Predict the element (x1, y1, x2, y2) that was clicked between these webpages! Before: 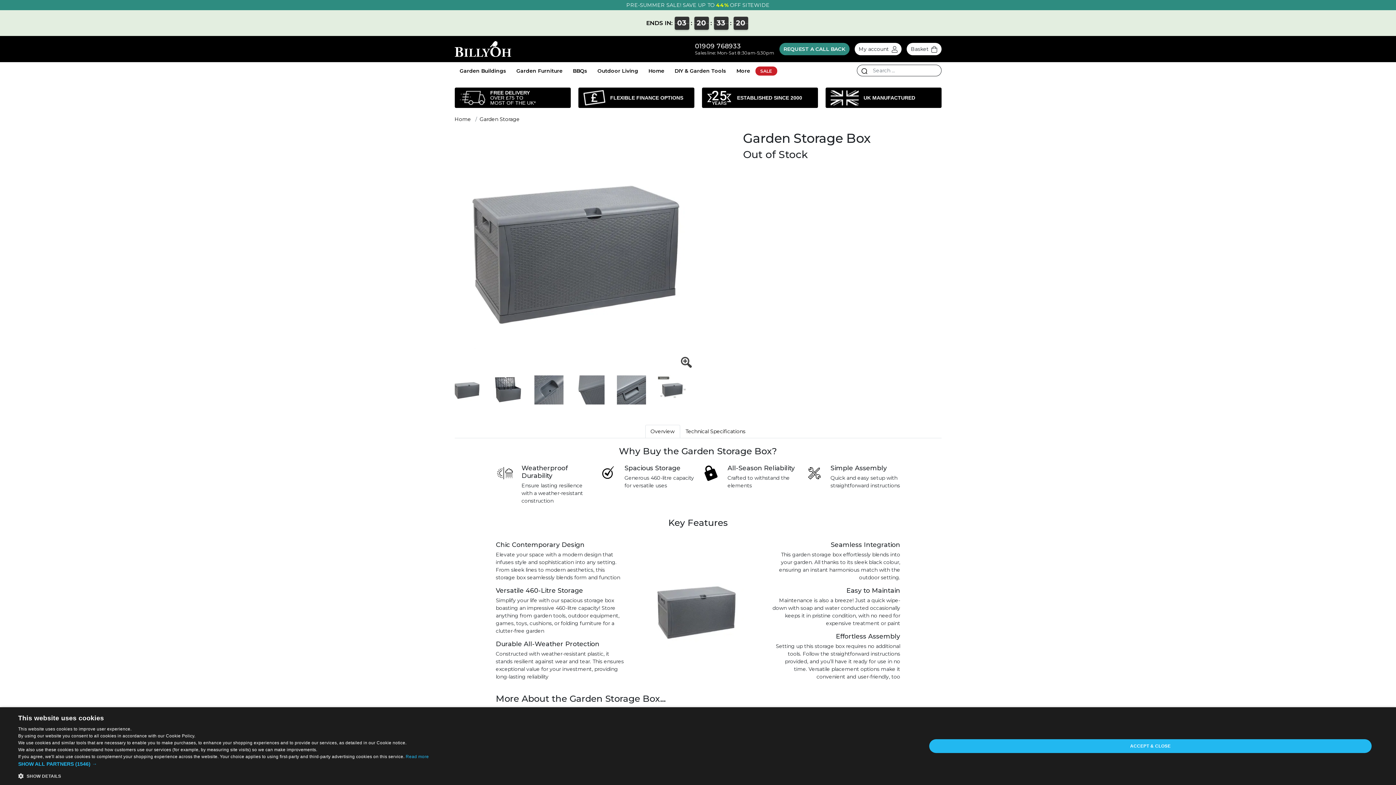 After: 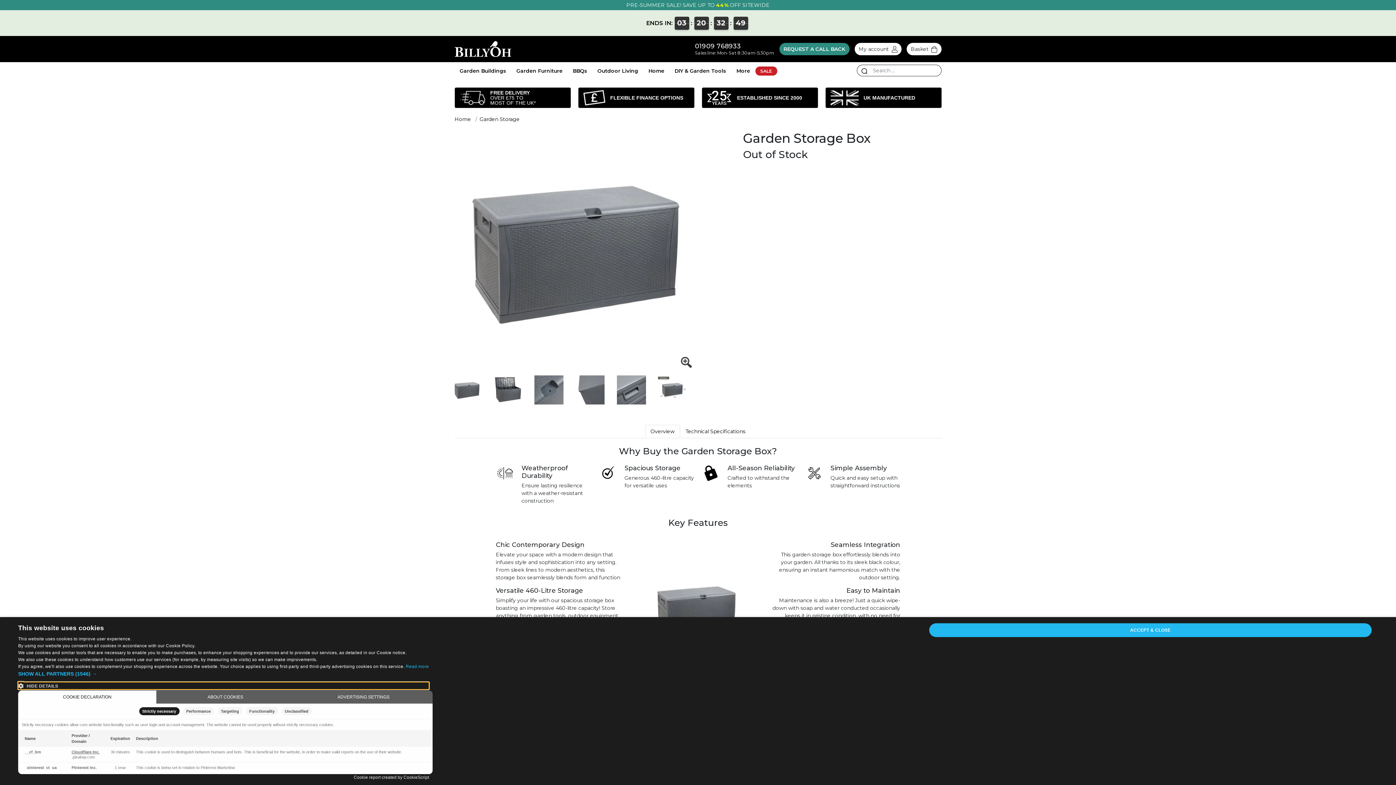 Action: label:  SHOW DETAILS bbox: (18, 772, 428, 780)